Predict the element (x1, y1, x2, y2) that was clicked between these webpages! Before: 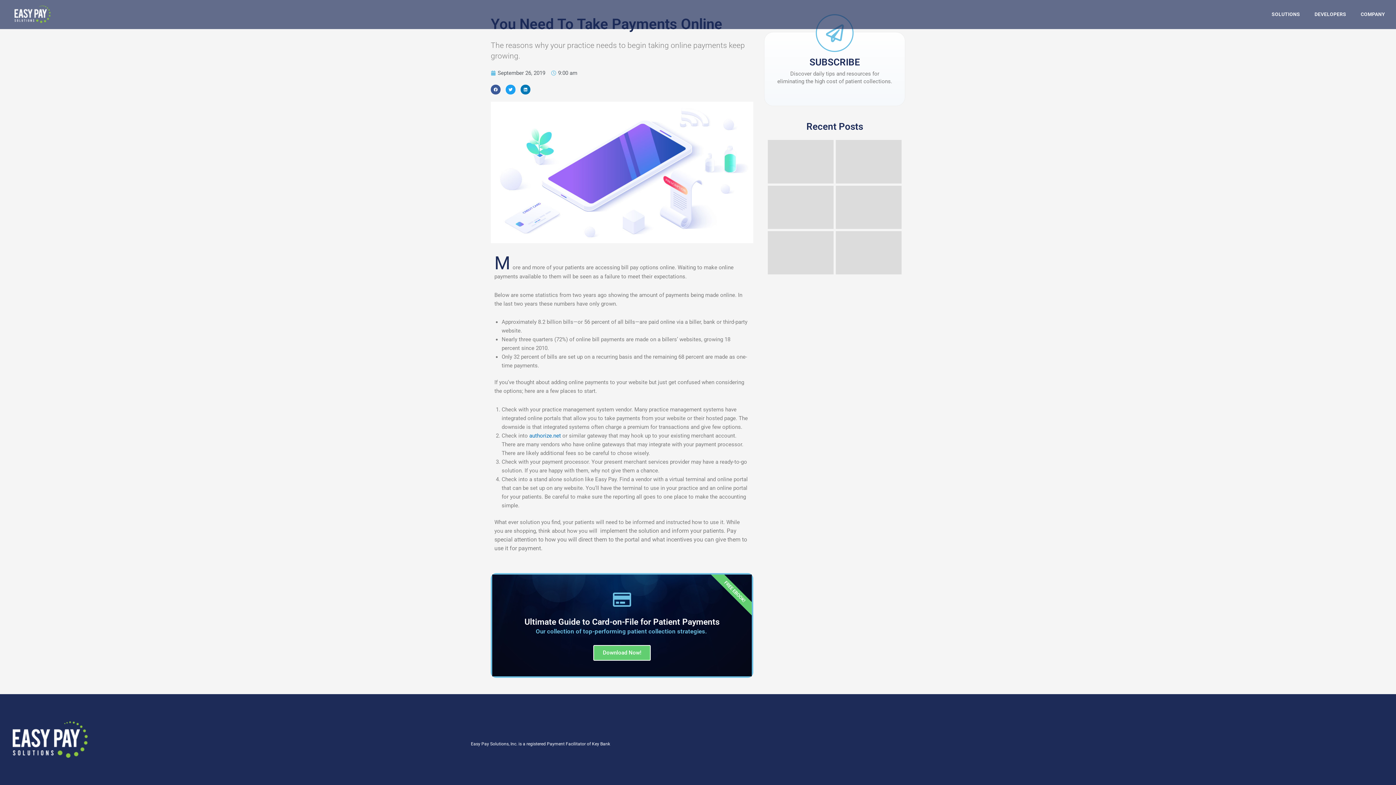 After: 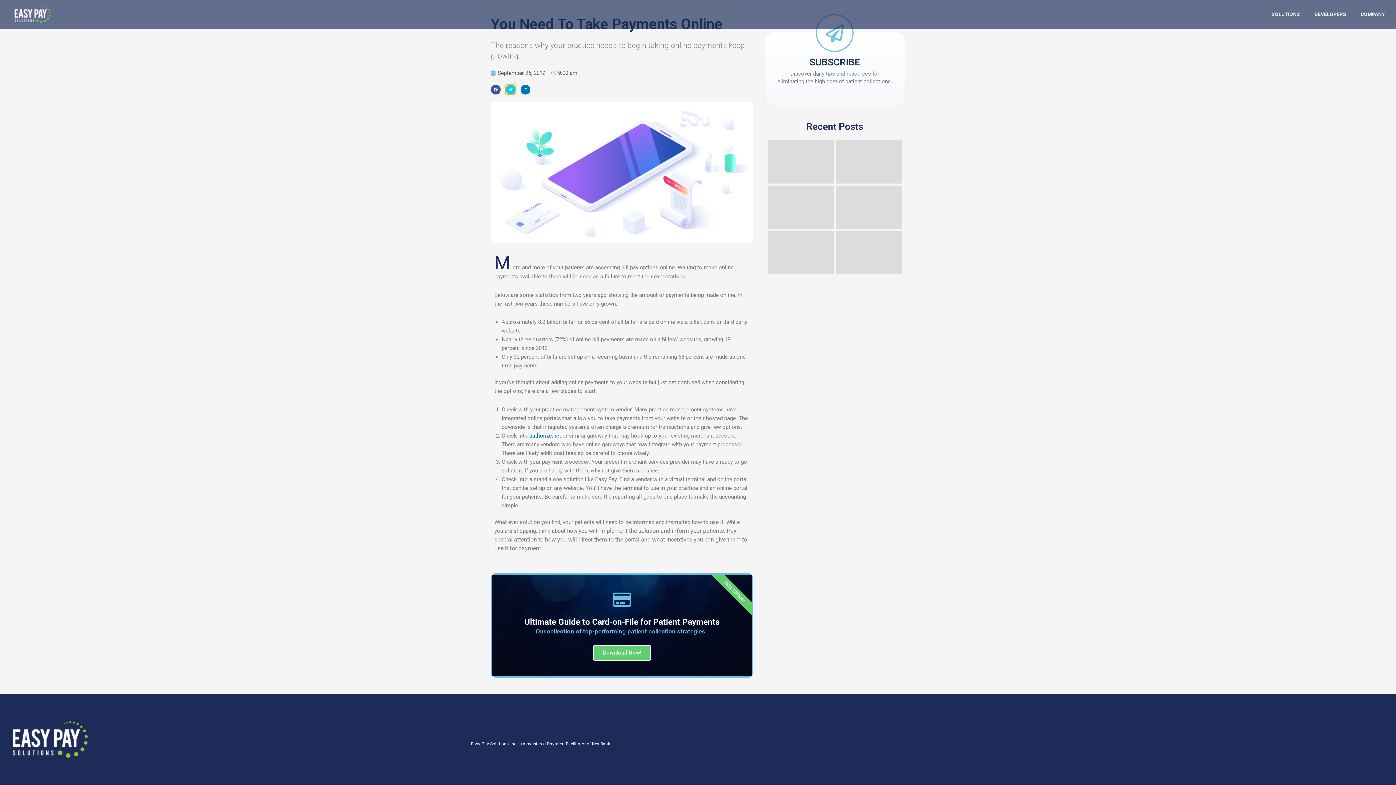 Action: label: Share on twitter bbox: (505, 84, 515, 94)